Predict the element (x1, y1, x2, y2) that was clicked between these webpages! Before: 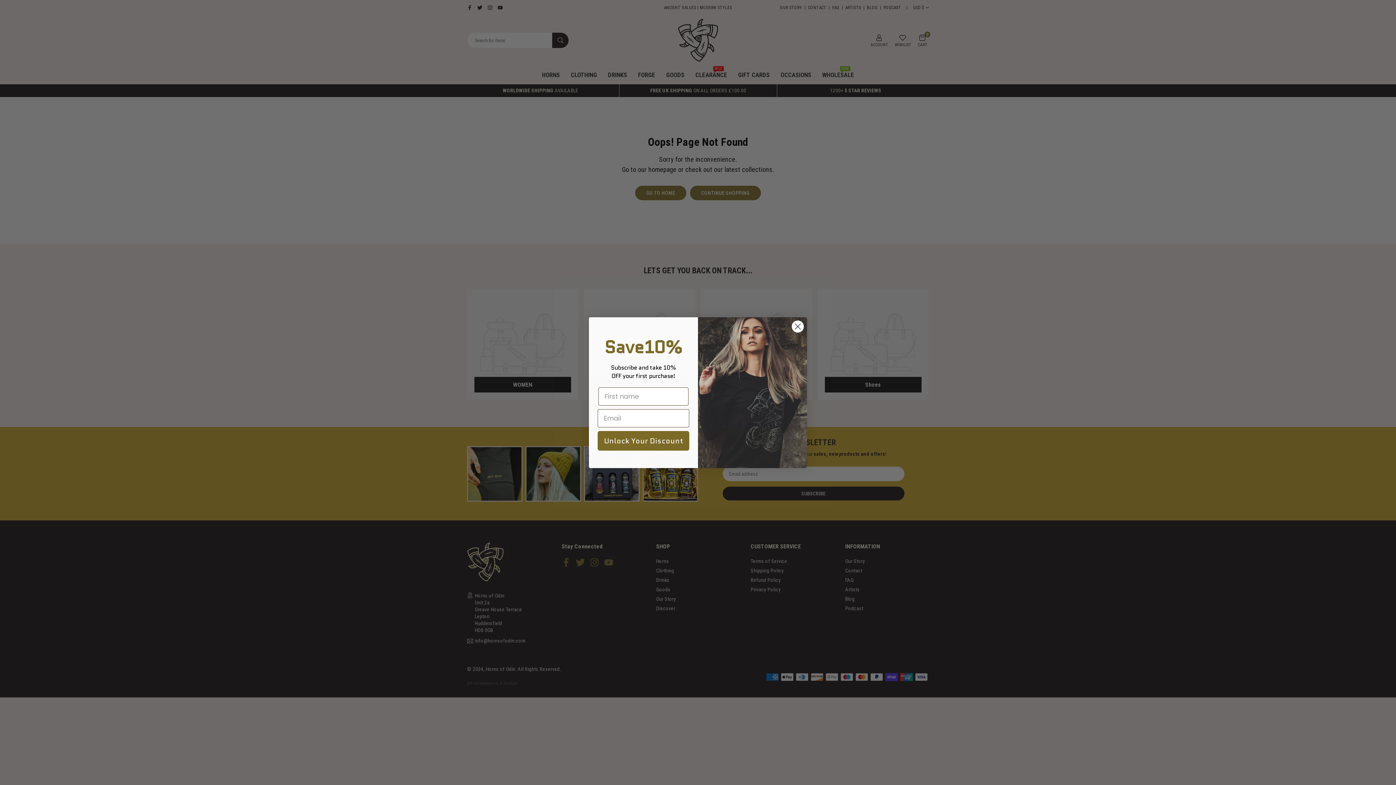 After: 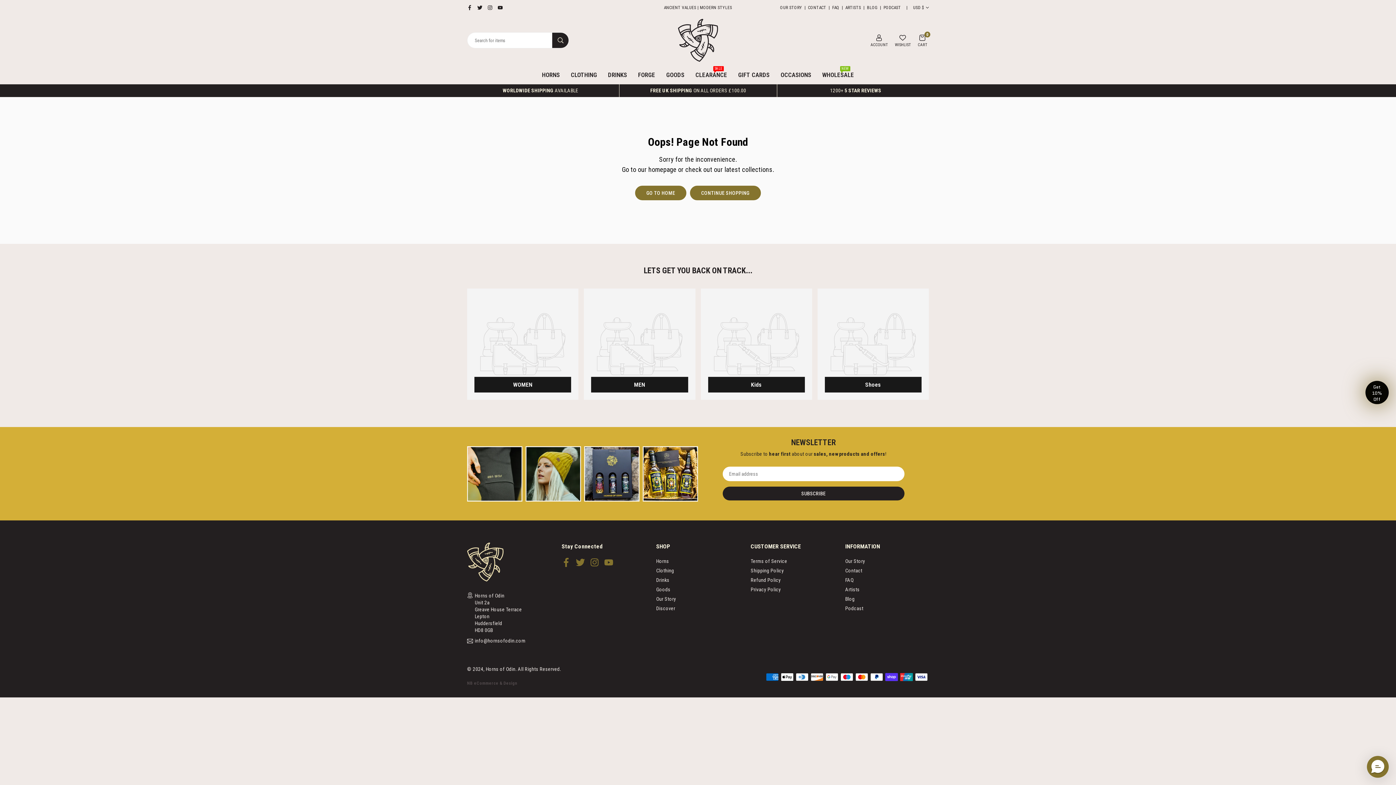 Action: bbox: (791, 320, 804, 332) label: Close dialog